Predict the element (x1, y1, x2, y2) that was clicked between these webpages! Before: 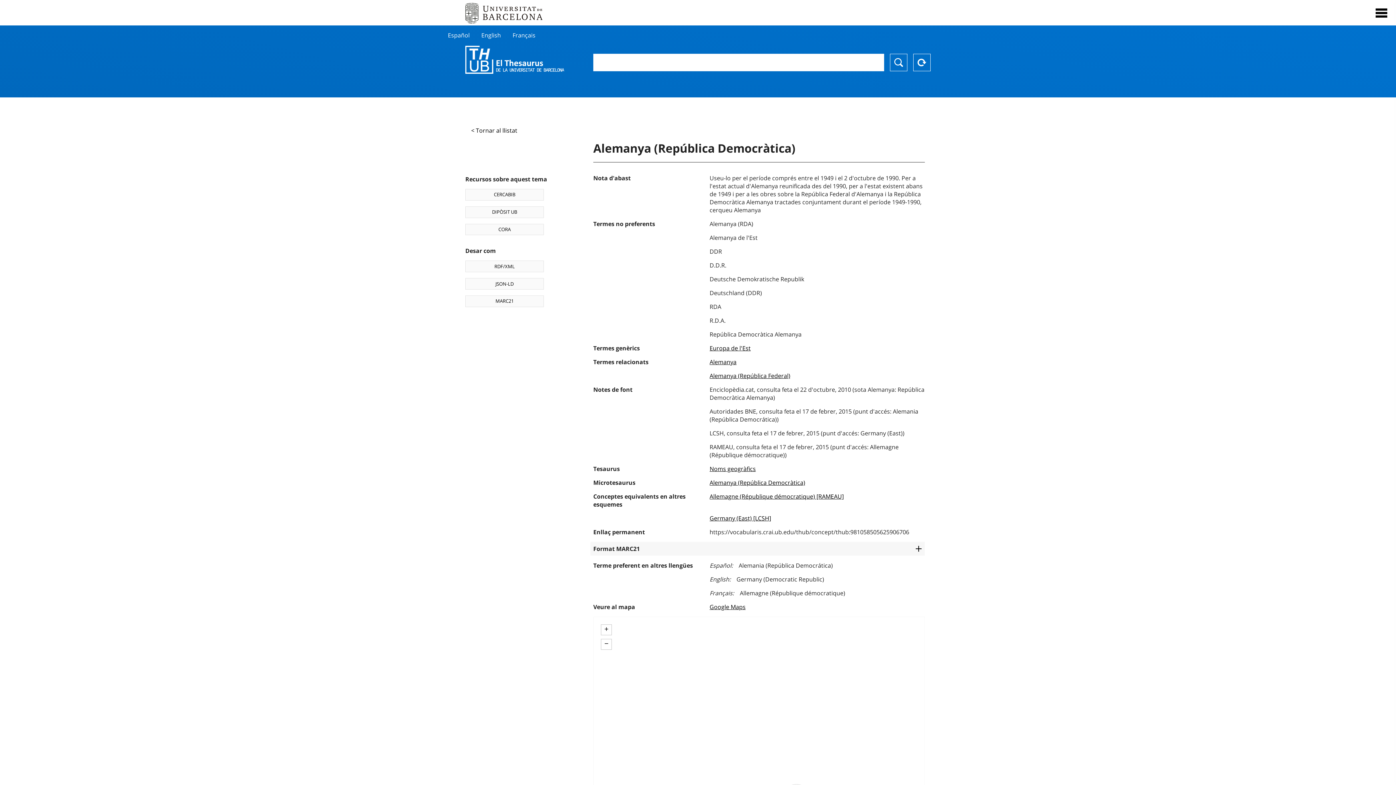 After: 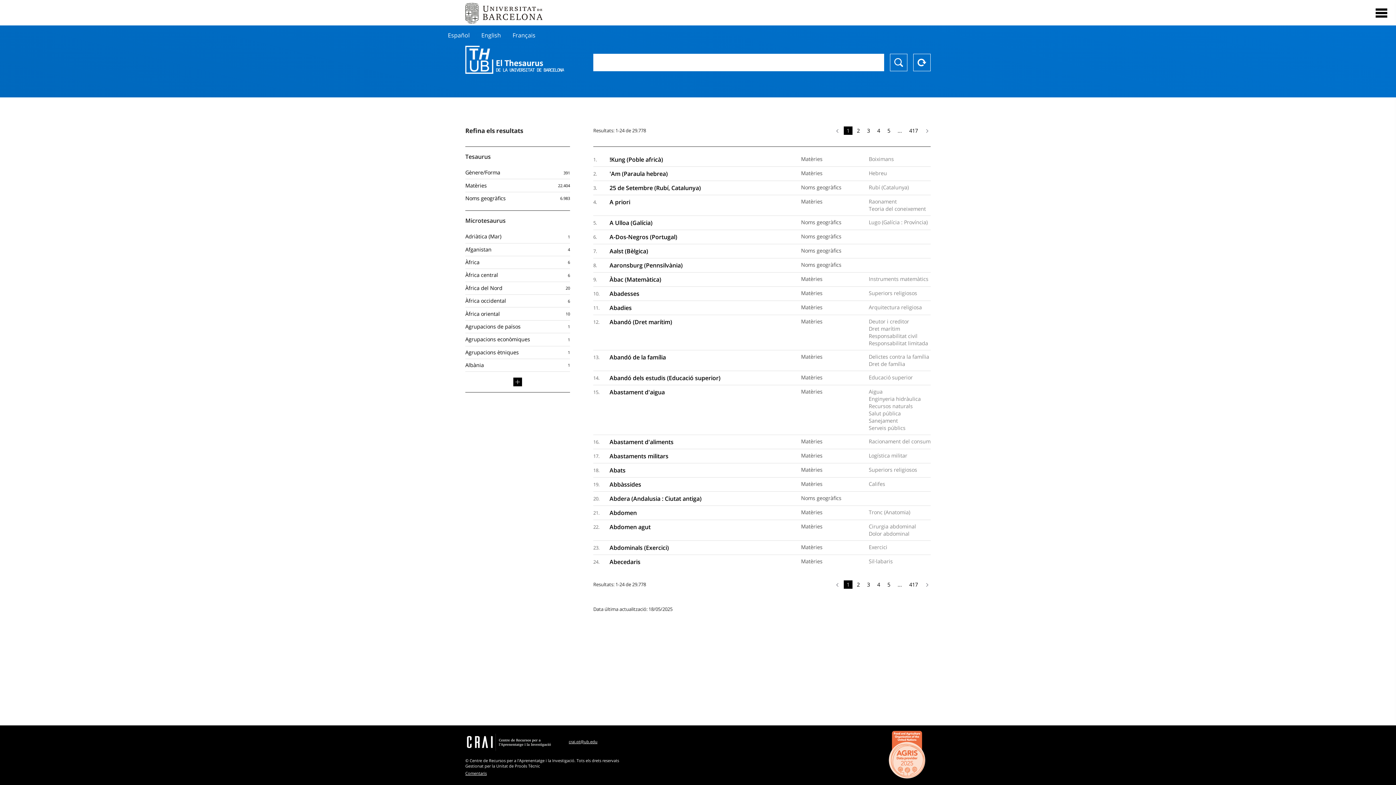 Action: bbox: (465, 45, 564, 74) label: Thesaurus UB (THUB)